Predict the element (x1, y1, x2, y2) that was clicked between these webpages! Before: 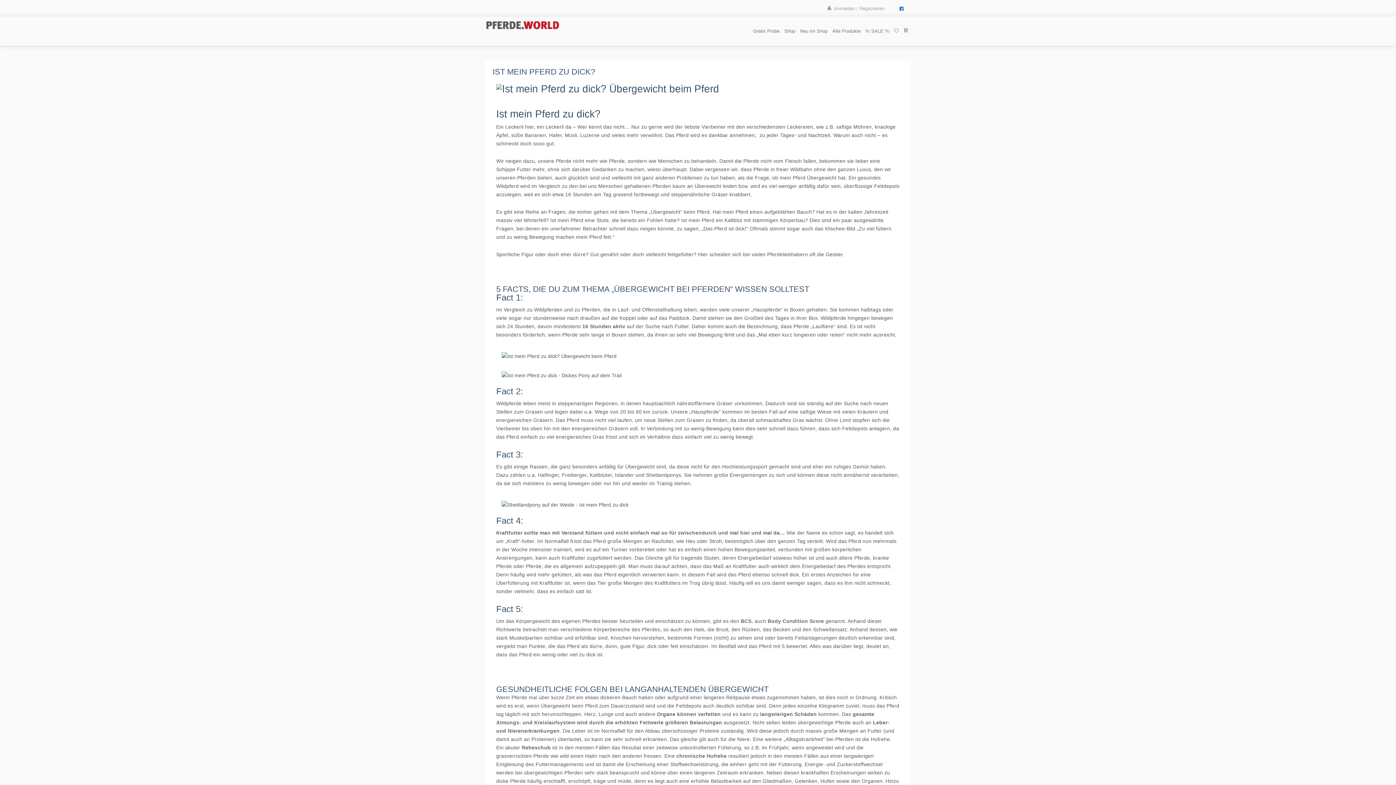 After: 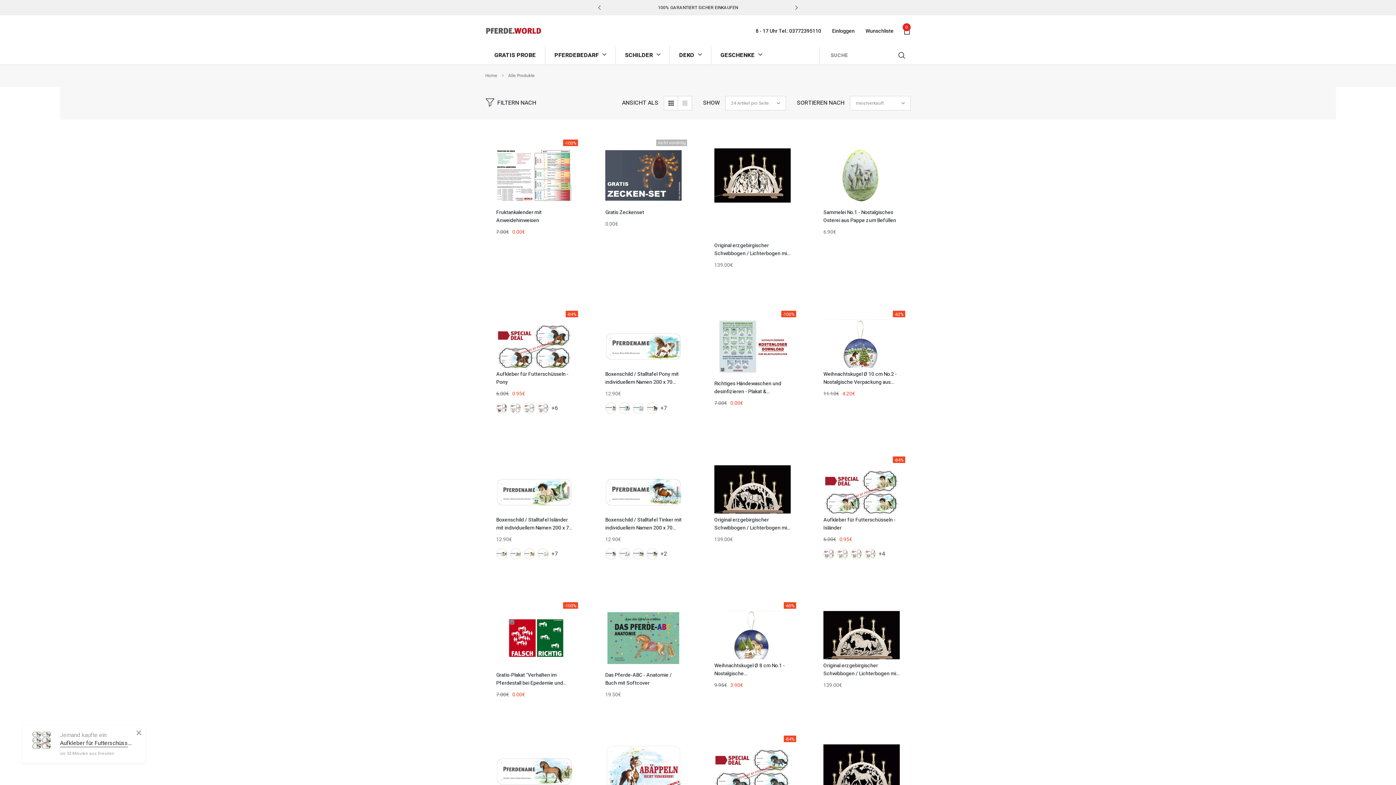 Action: bbox: (830, 16, 863, 45) label: Alle Produkte